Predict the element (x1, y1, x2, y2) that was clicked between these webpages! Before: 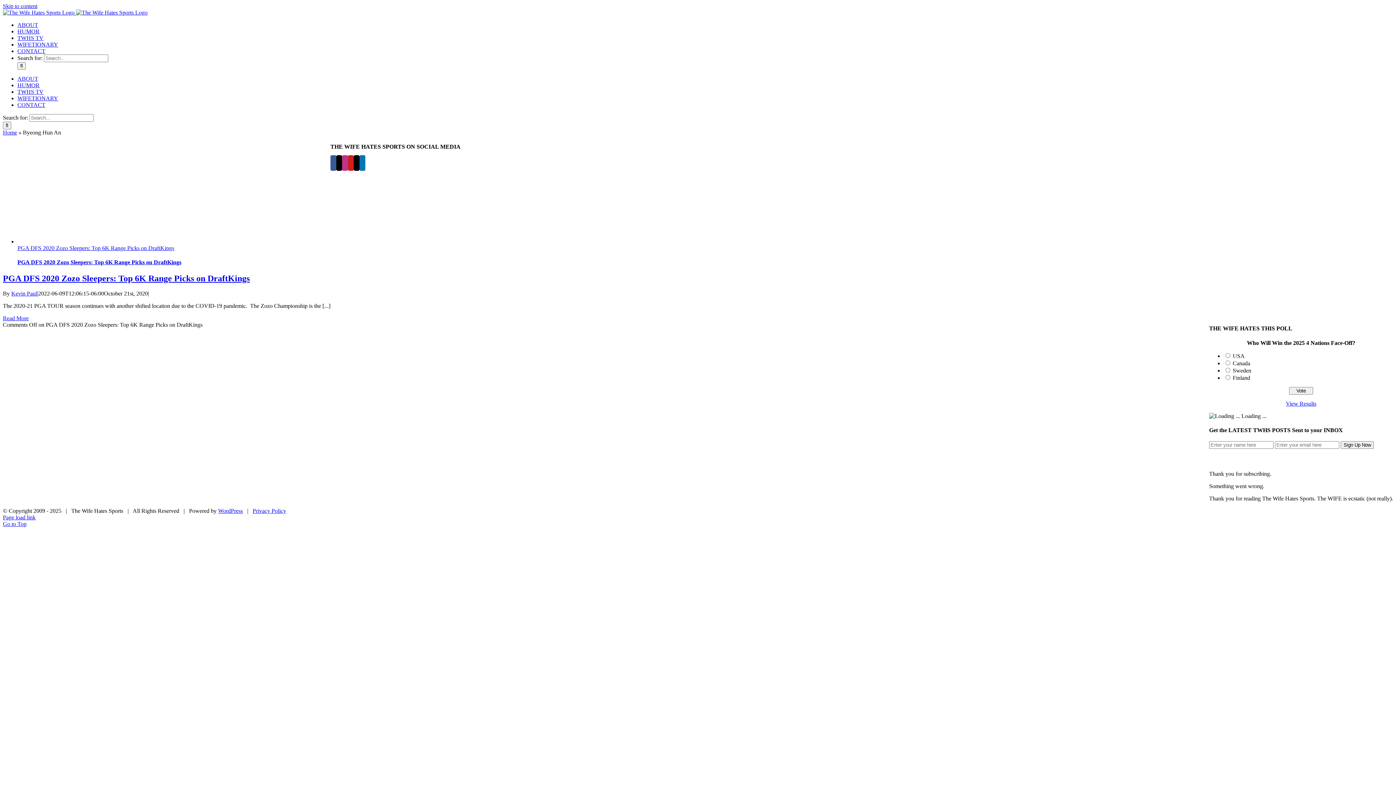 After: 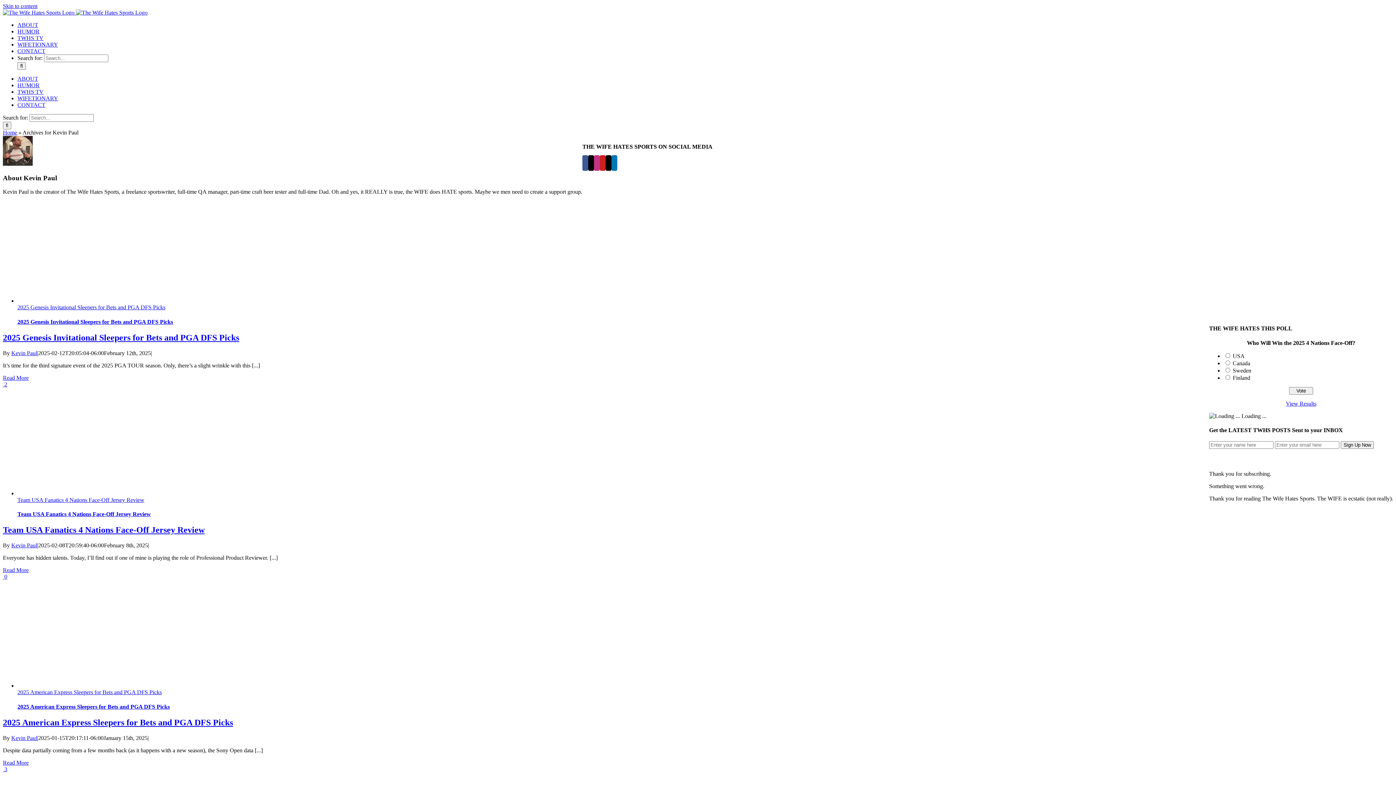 Action: bbox: (11, 290, 37, 296) label: Kevin Paul